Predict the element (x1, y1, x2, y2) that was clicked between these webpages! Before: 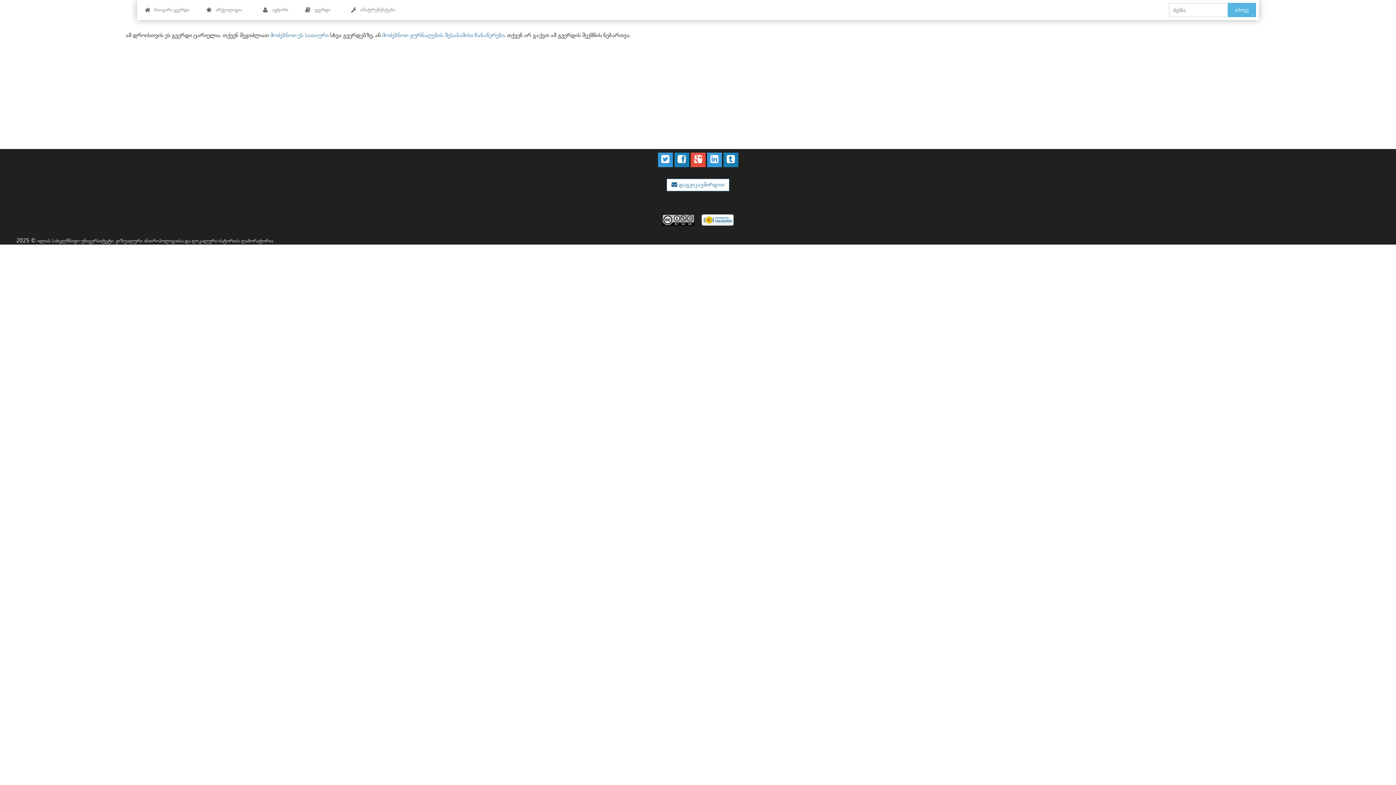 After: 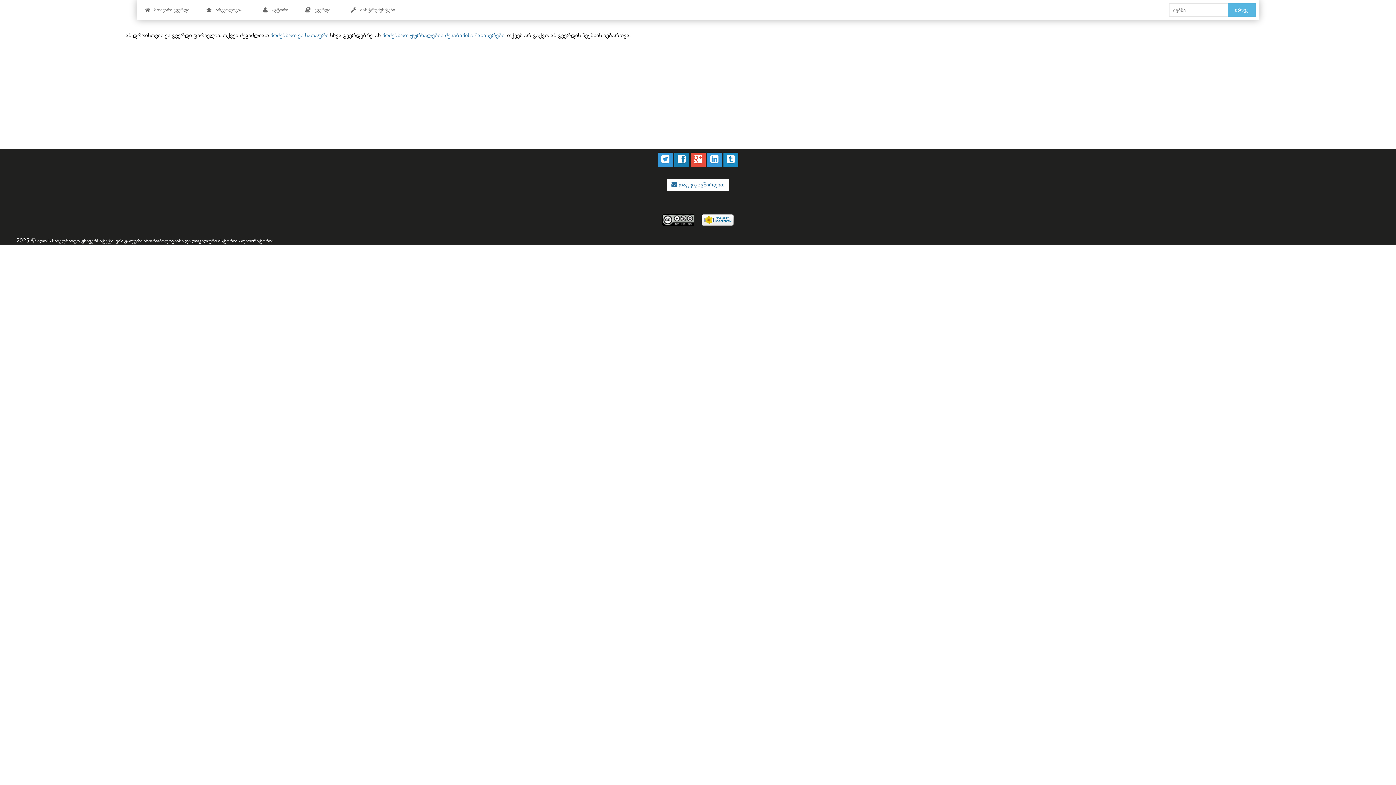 Action: bbox: (723, 156, 738, 163)